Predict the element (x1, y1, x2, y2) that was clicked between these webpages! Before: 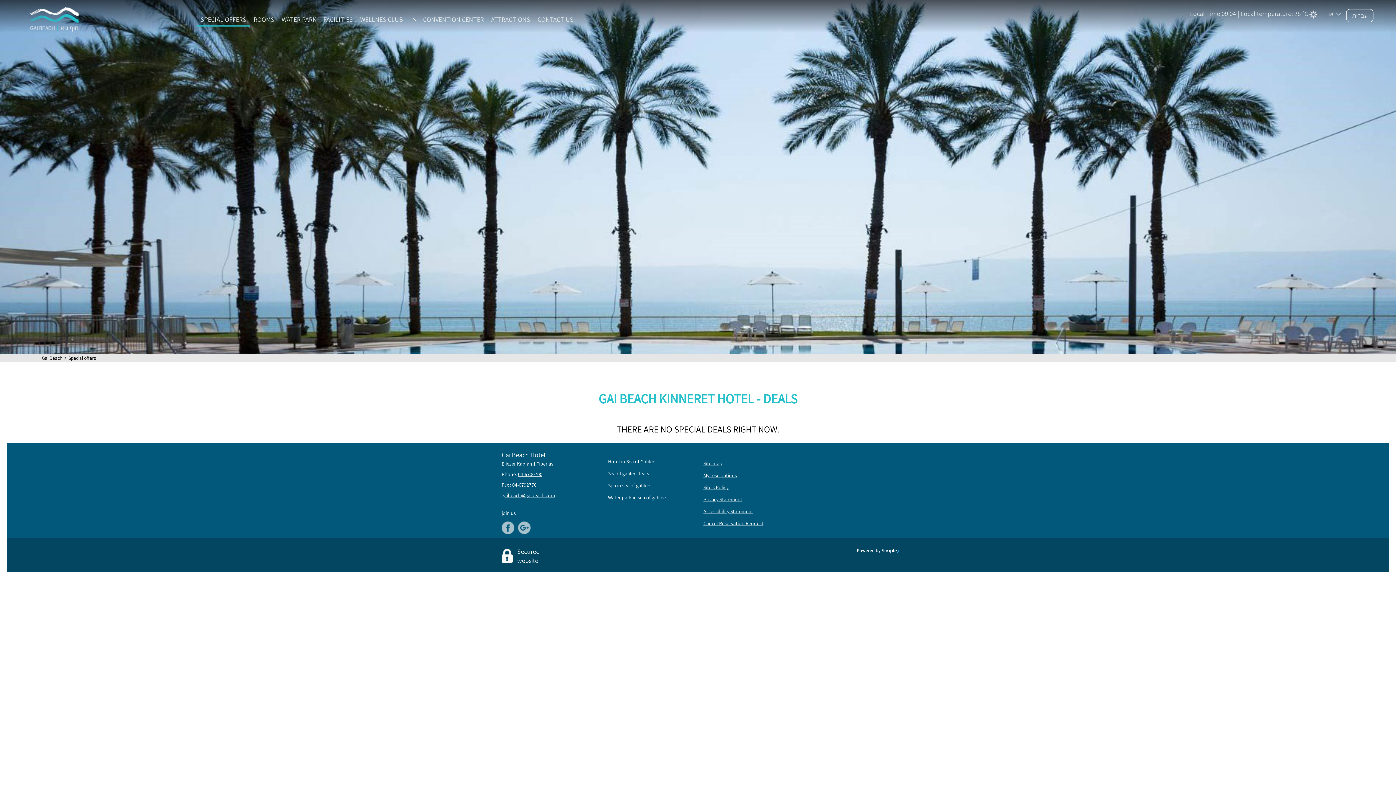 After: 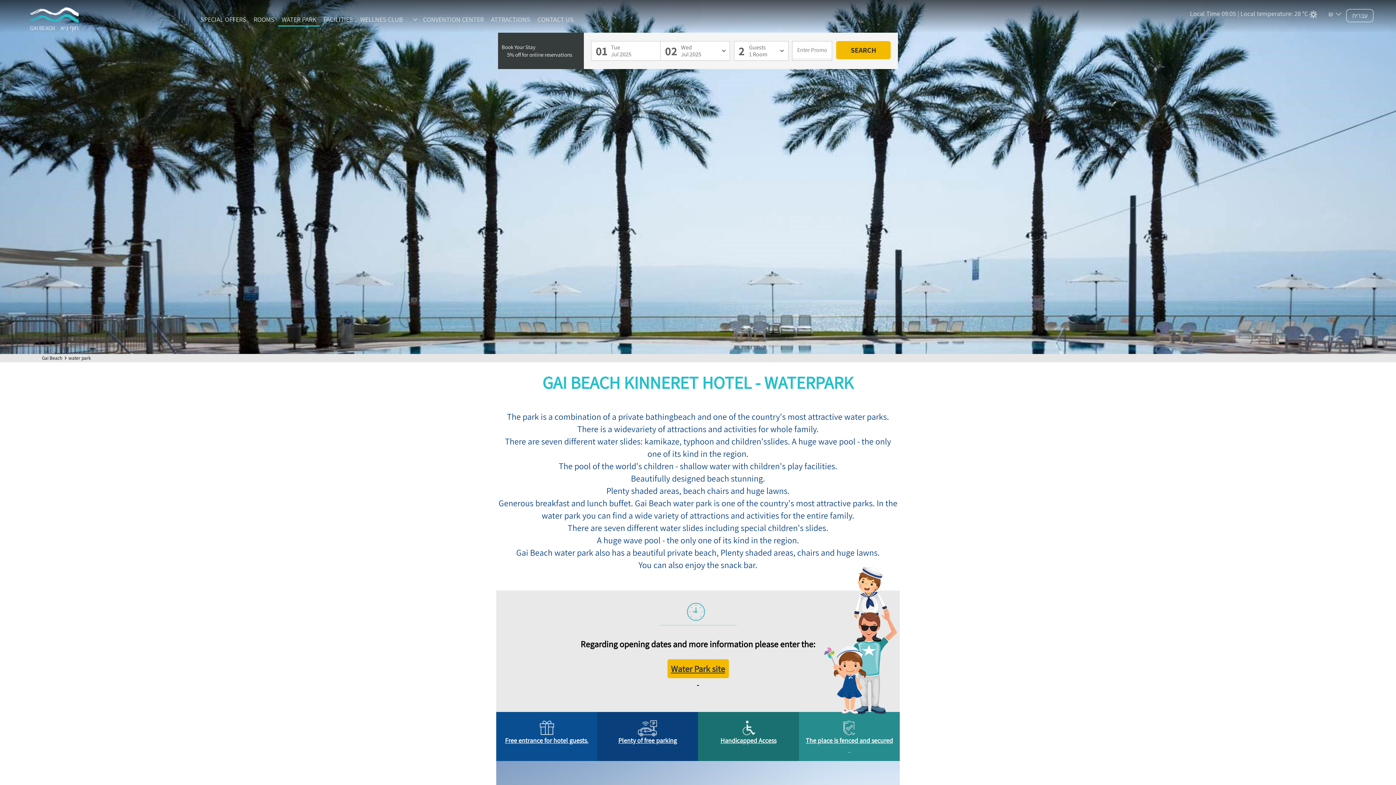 Action: bbox: (608, 494, 666, 500) label: Water park in sea of galilee